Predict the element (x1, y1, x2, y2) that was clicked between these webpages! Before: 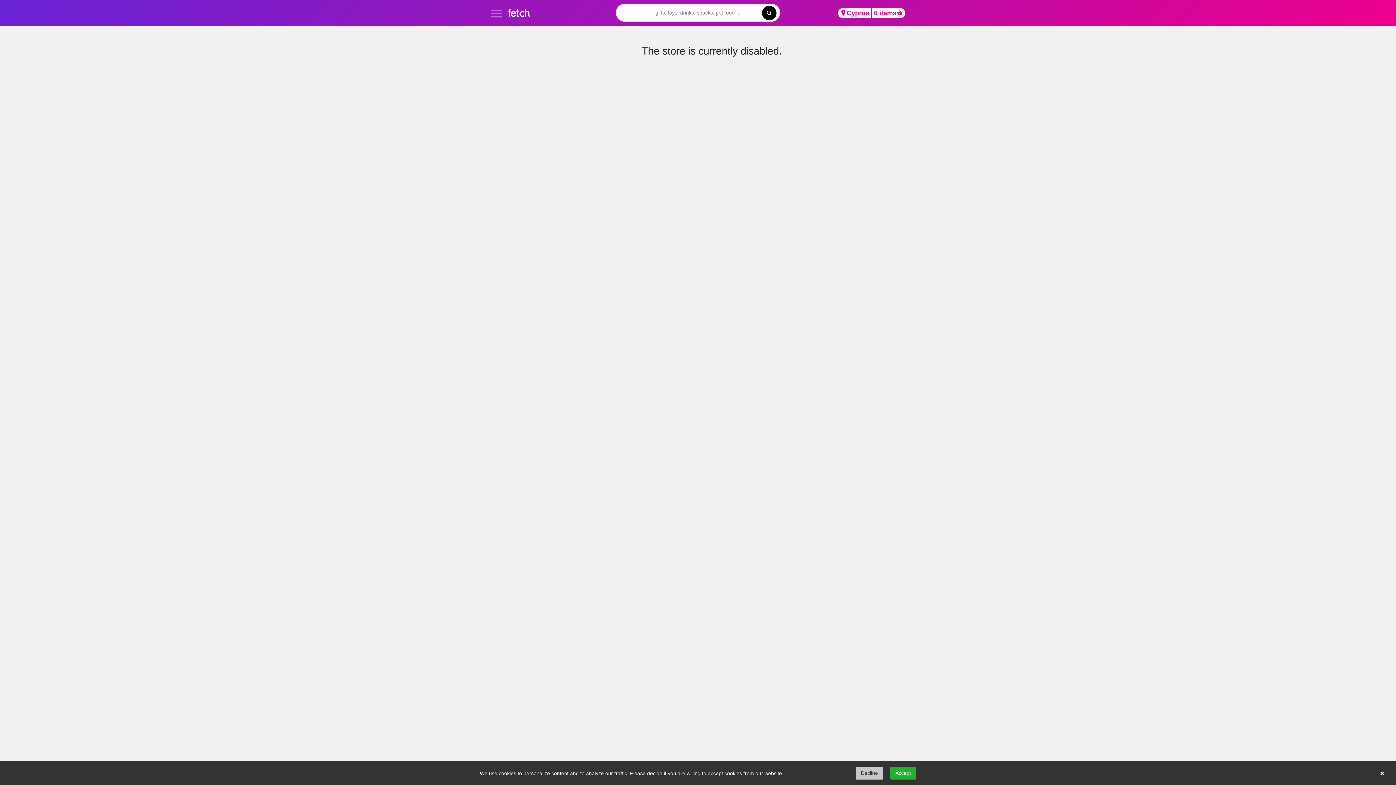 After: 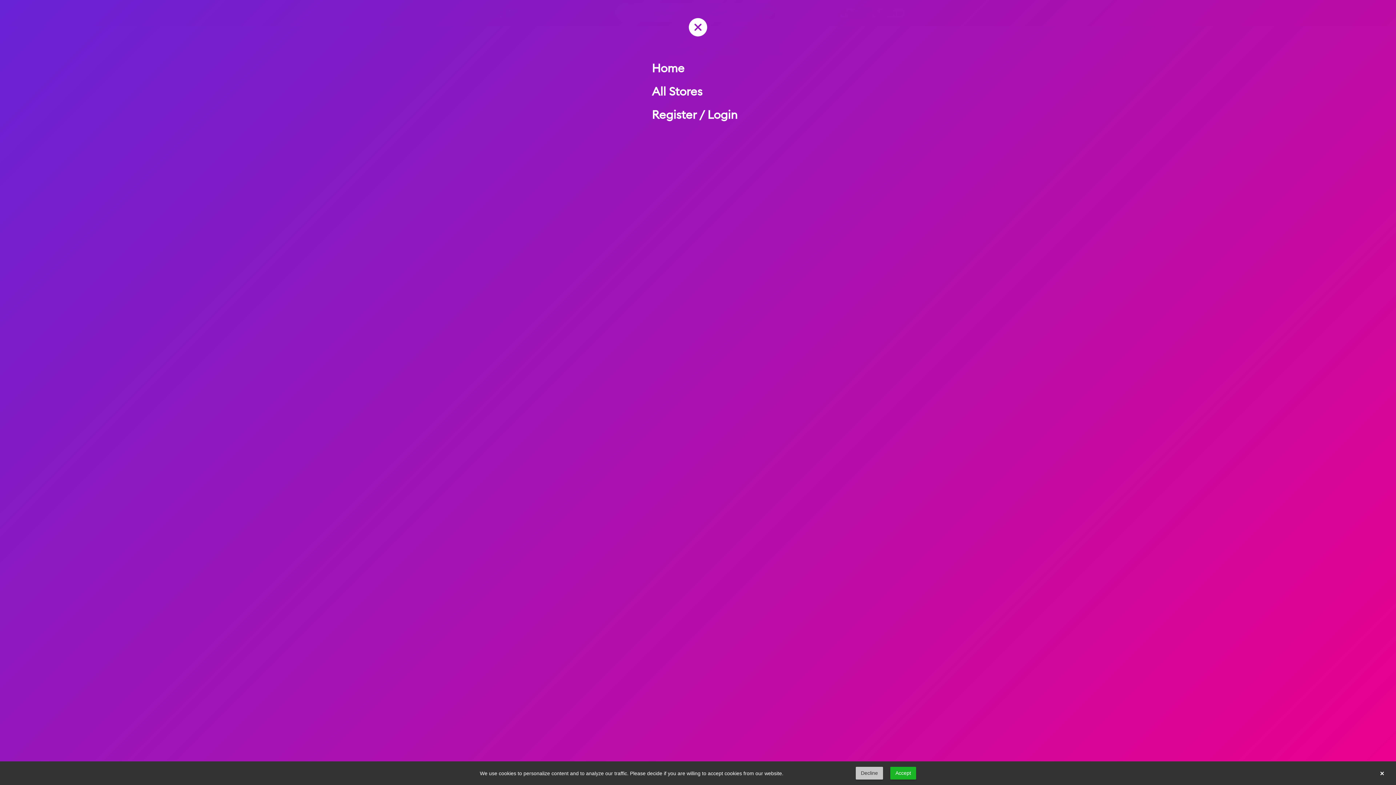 Action: bbox: (490, 5, 501, 20)